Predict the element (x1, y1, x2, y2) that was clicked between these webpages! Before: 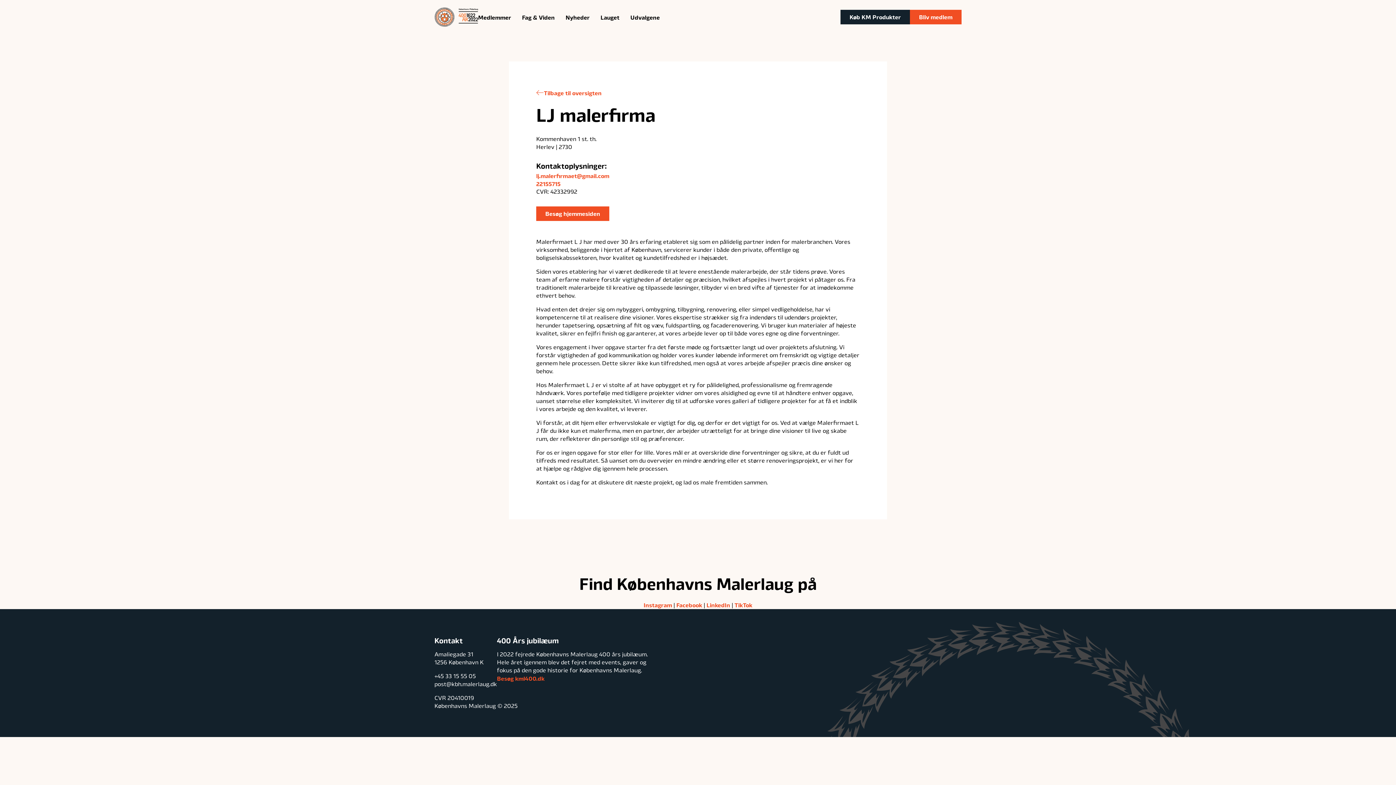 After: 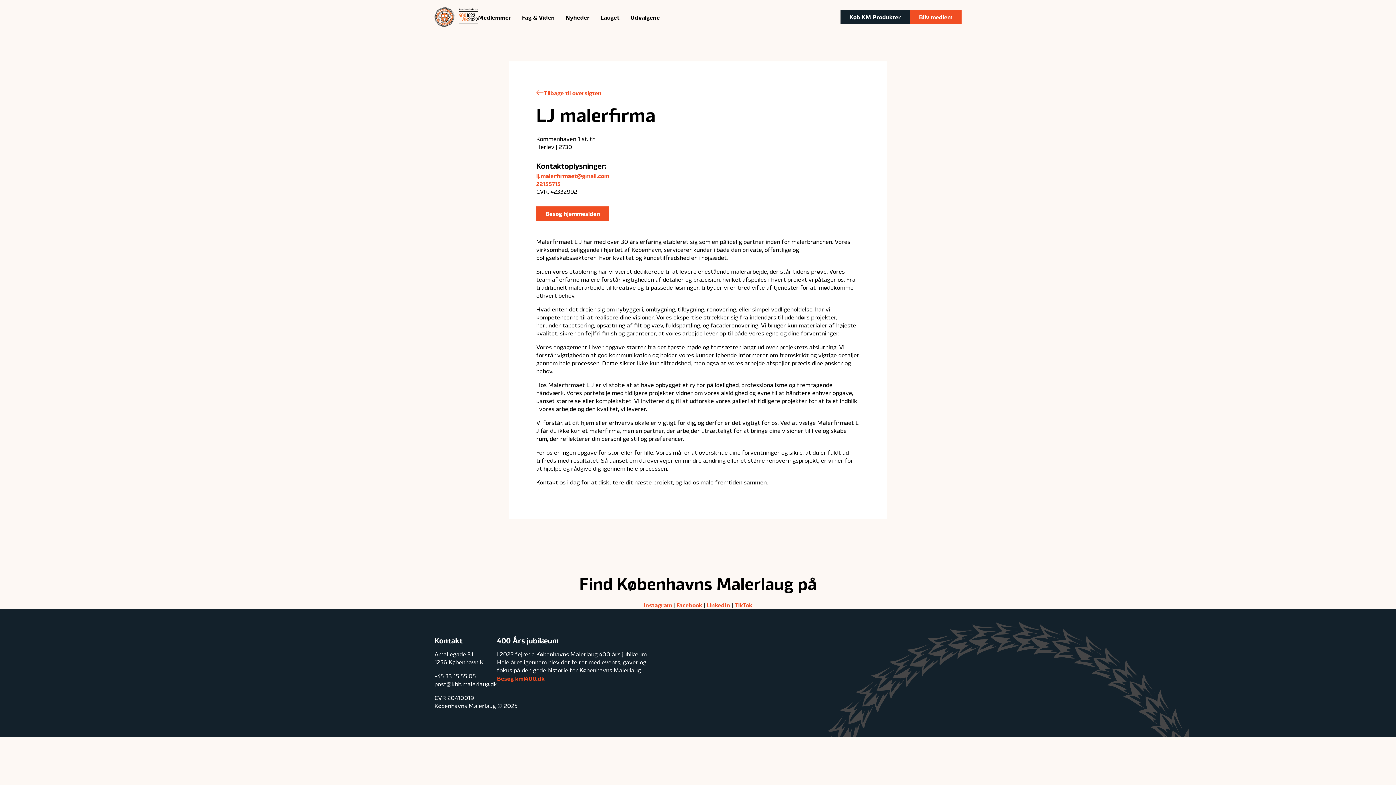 Action: bbox: (706, 600, 730, 609) label: LinkedIn